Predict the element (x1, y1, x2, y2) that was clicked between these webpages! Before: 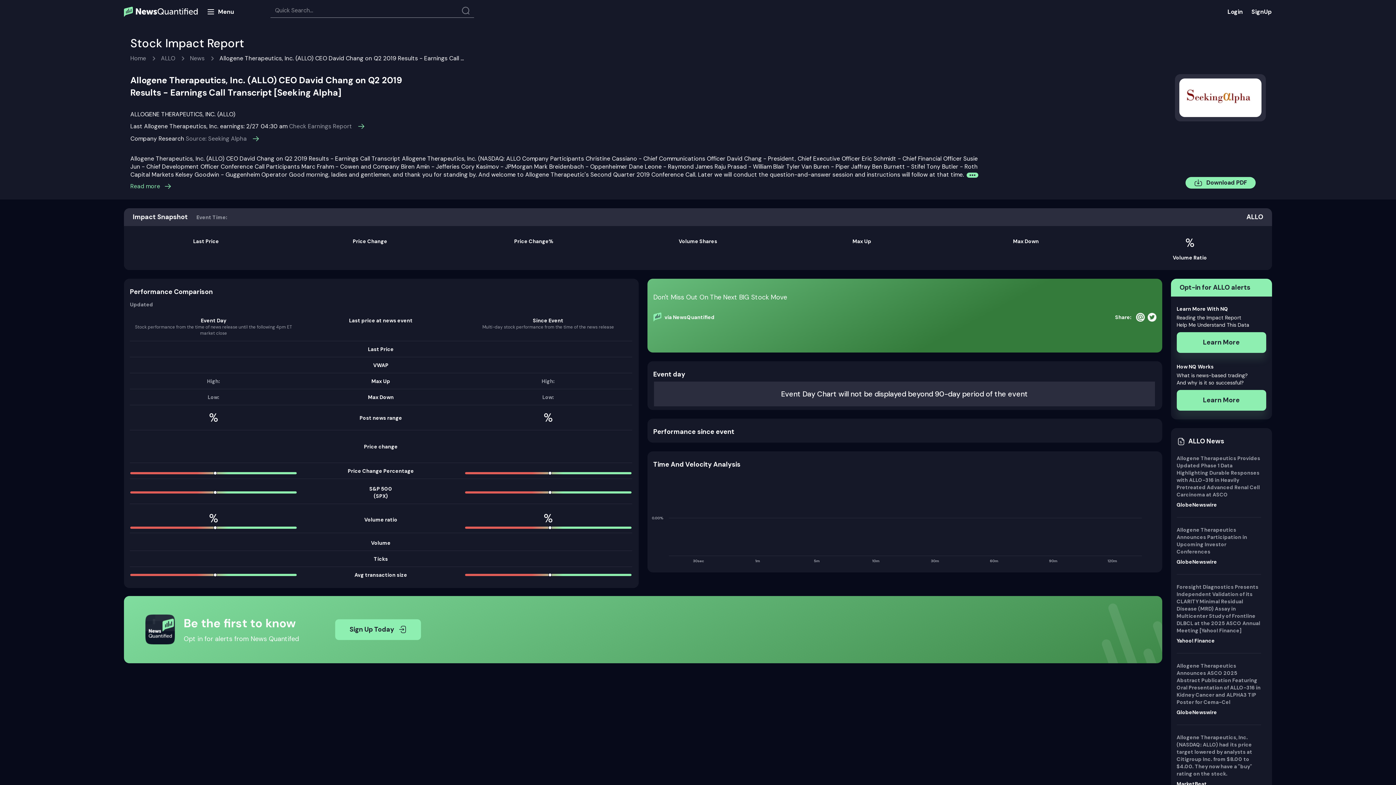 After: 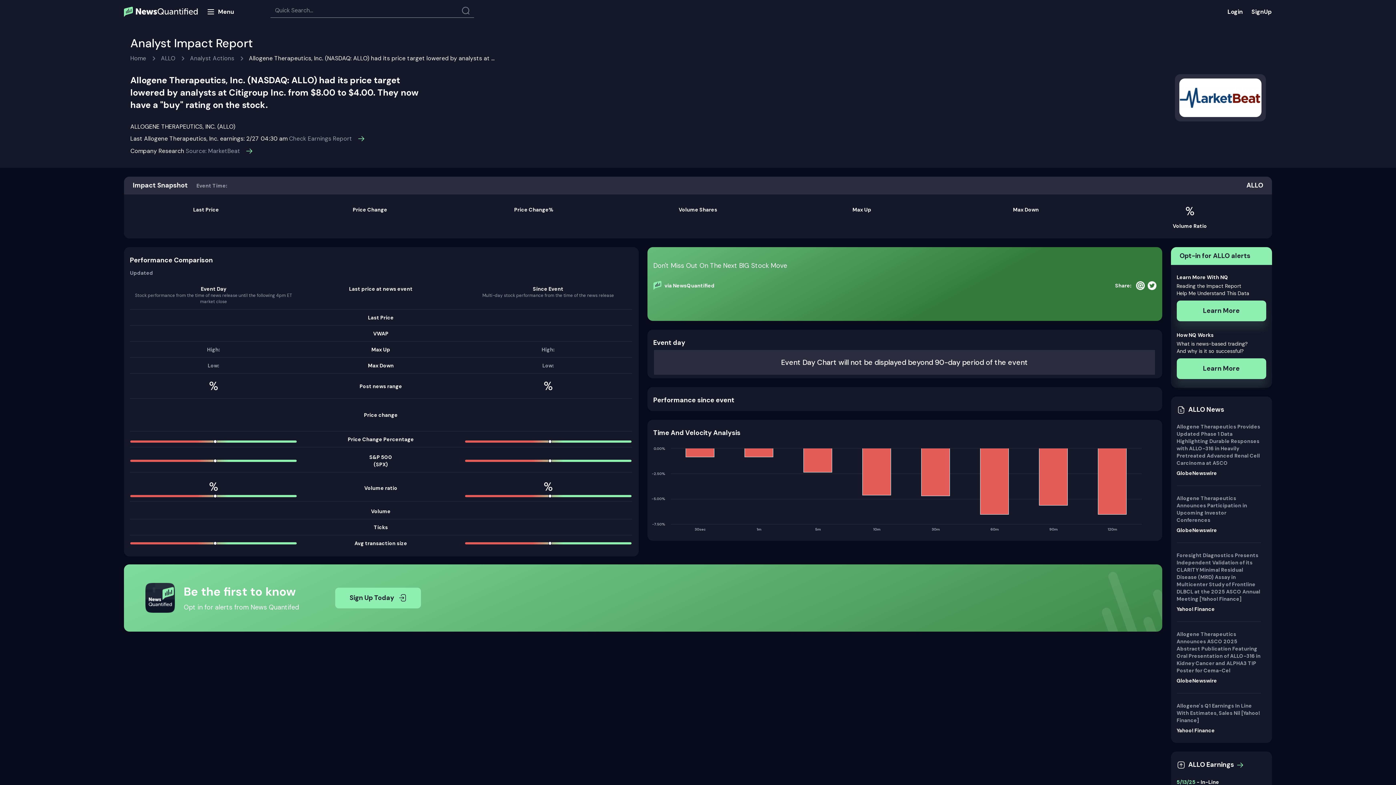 Action: label: Allogene Therapeutics, Inc. (NASDAQ: ALLO) had its price target lowered by analysts at Citigroup Inc. from $8.00 to $4.00. They now have a "buy" rating on the stock. bbox: (1176, 734, 1261, 777)